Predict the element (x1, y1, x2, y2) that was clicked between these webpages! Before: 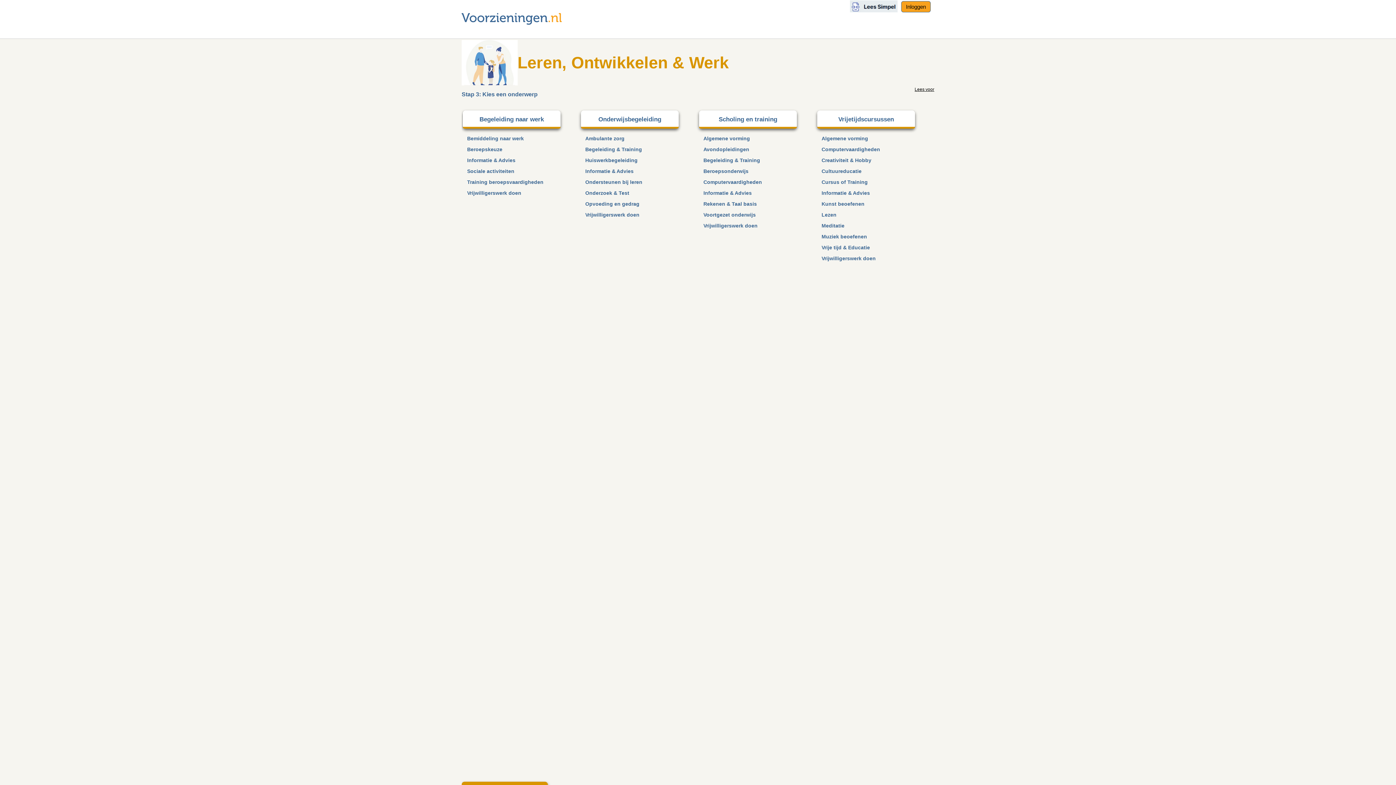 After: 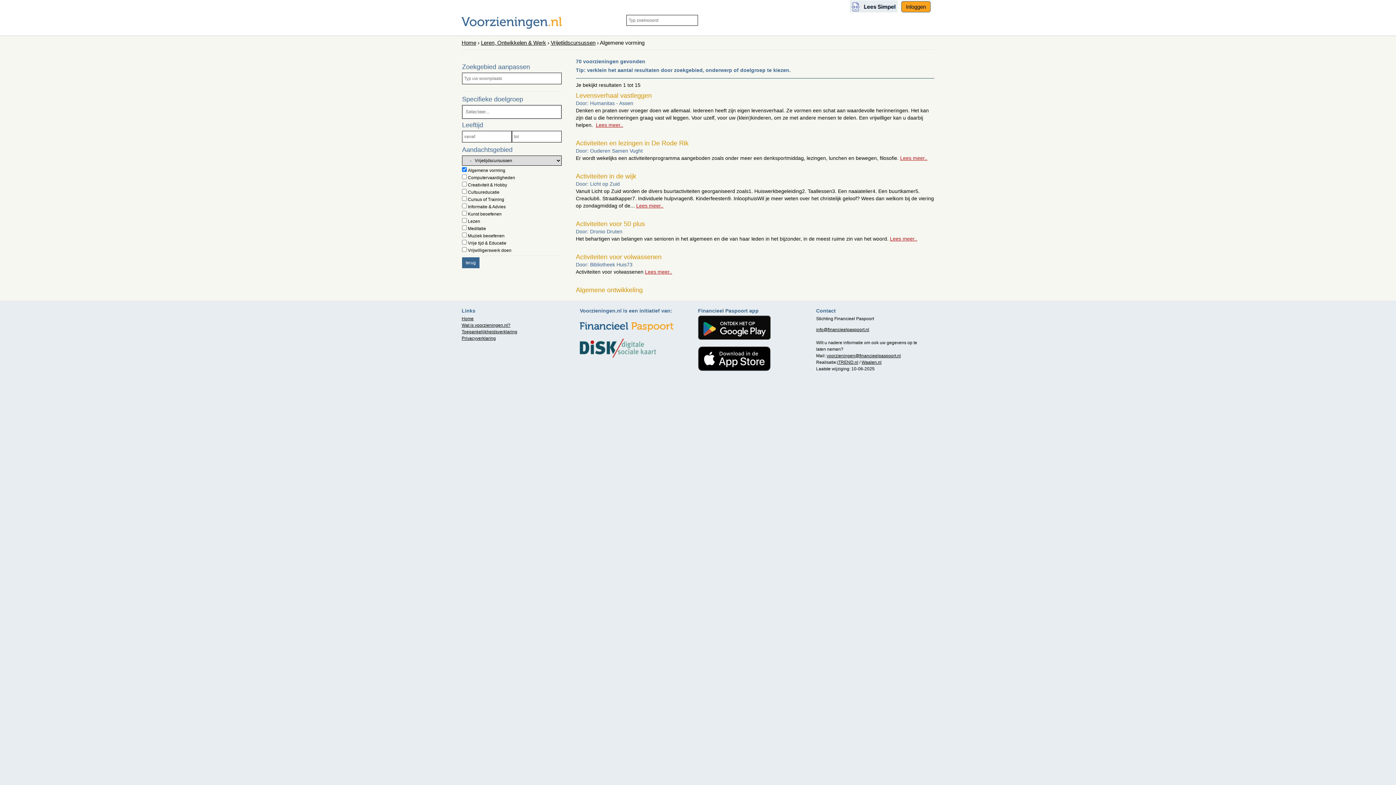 Action: bbox: (821, 135, 868, 141) label: Algemene vorming